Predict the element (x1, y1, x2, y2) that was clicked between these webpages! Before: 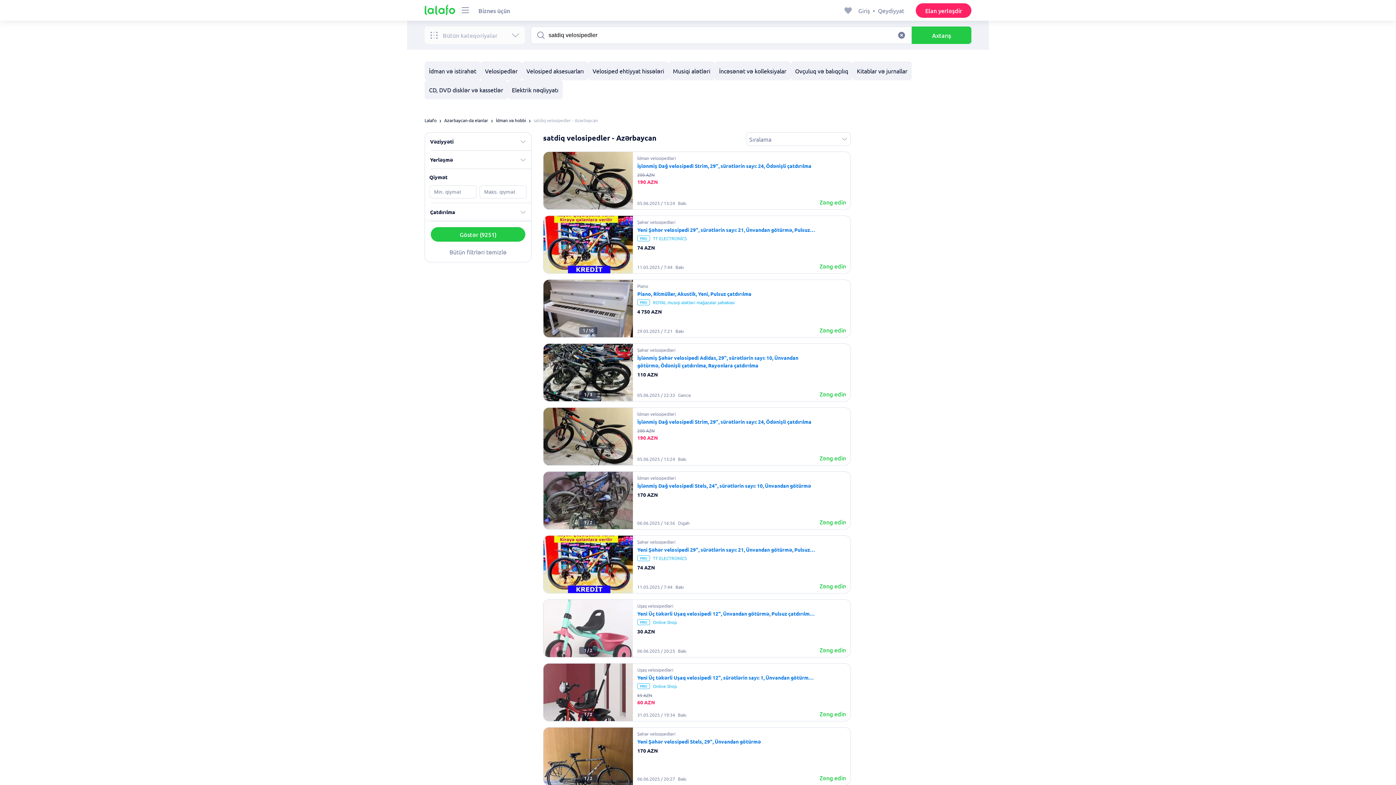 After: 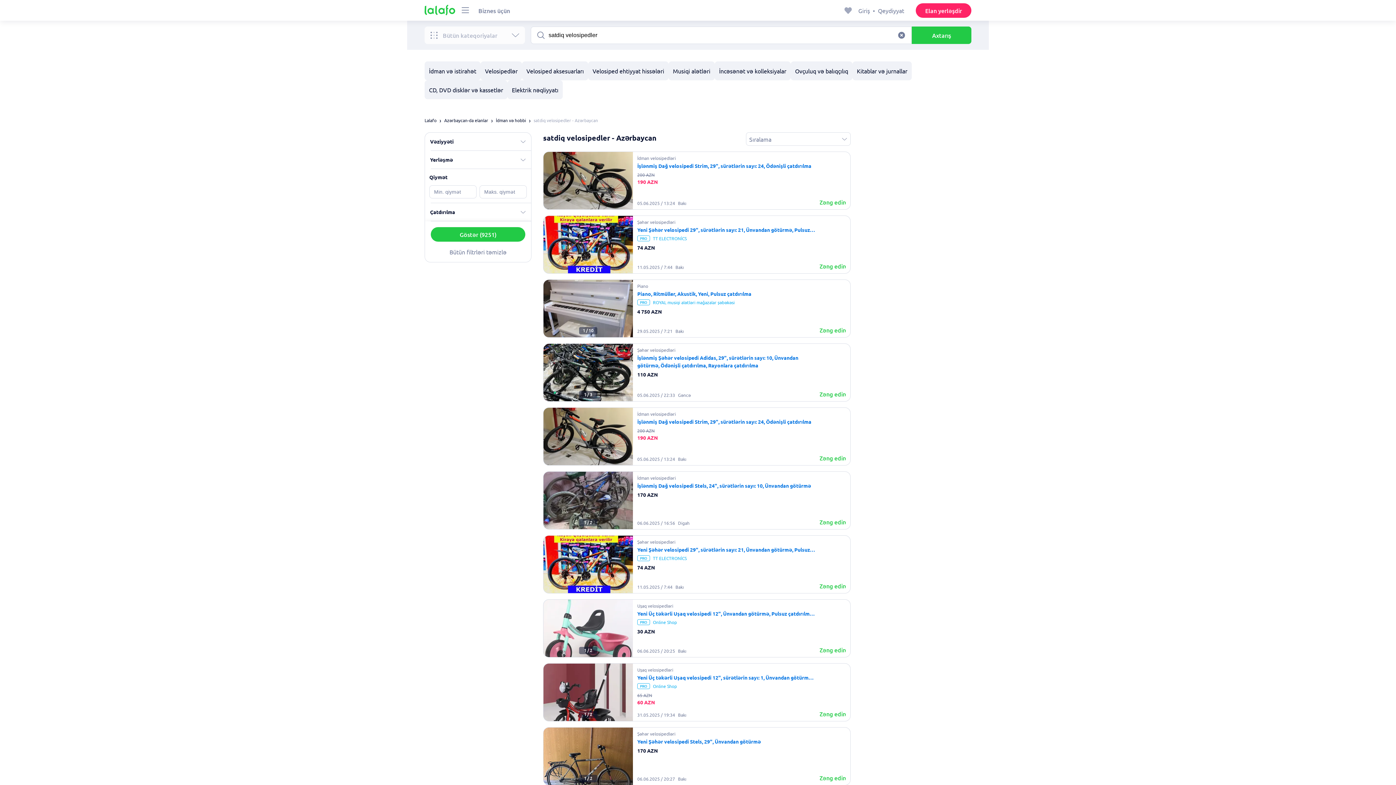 Action: label: Zəng edin bbox: (819, 581, 846, 590)